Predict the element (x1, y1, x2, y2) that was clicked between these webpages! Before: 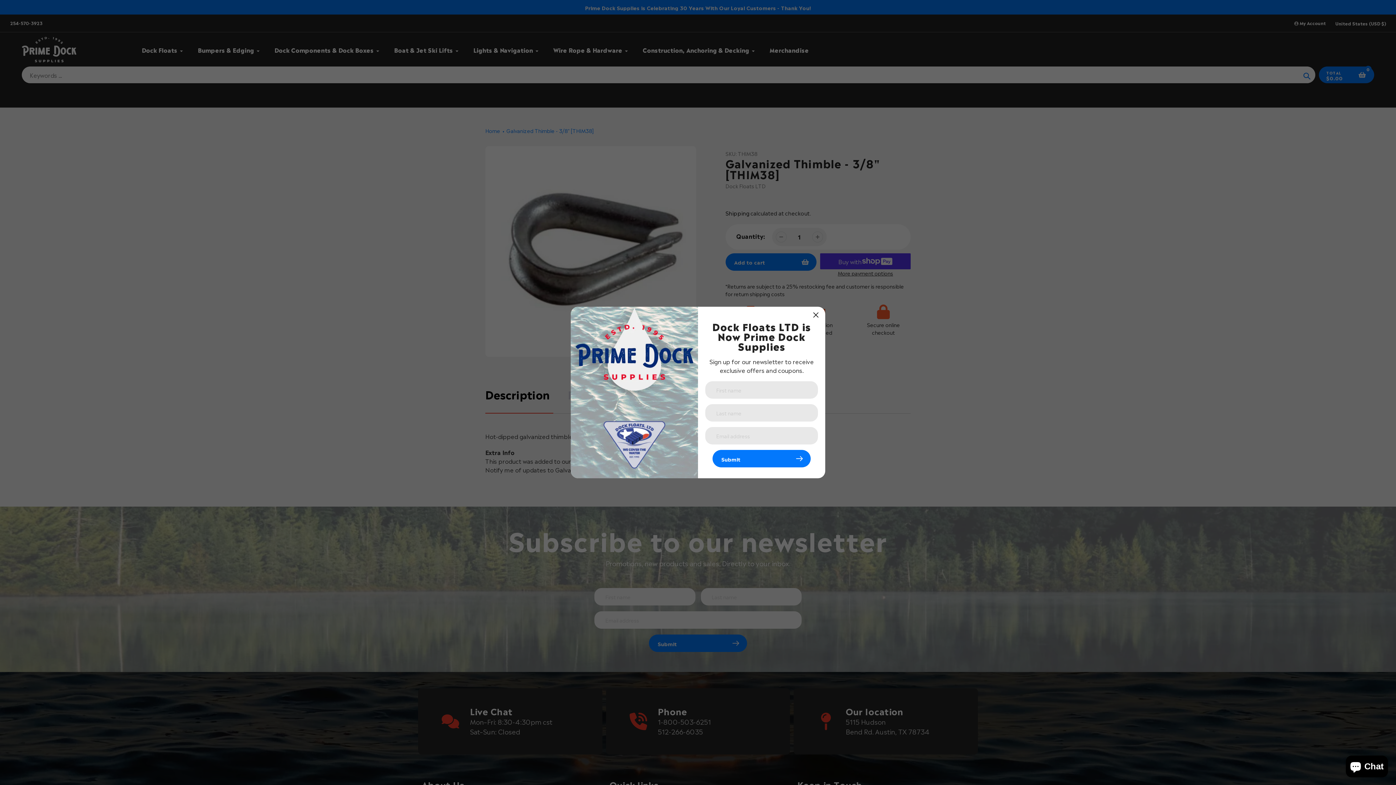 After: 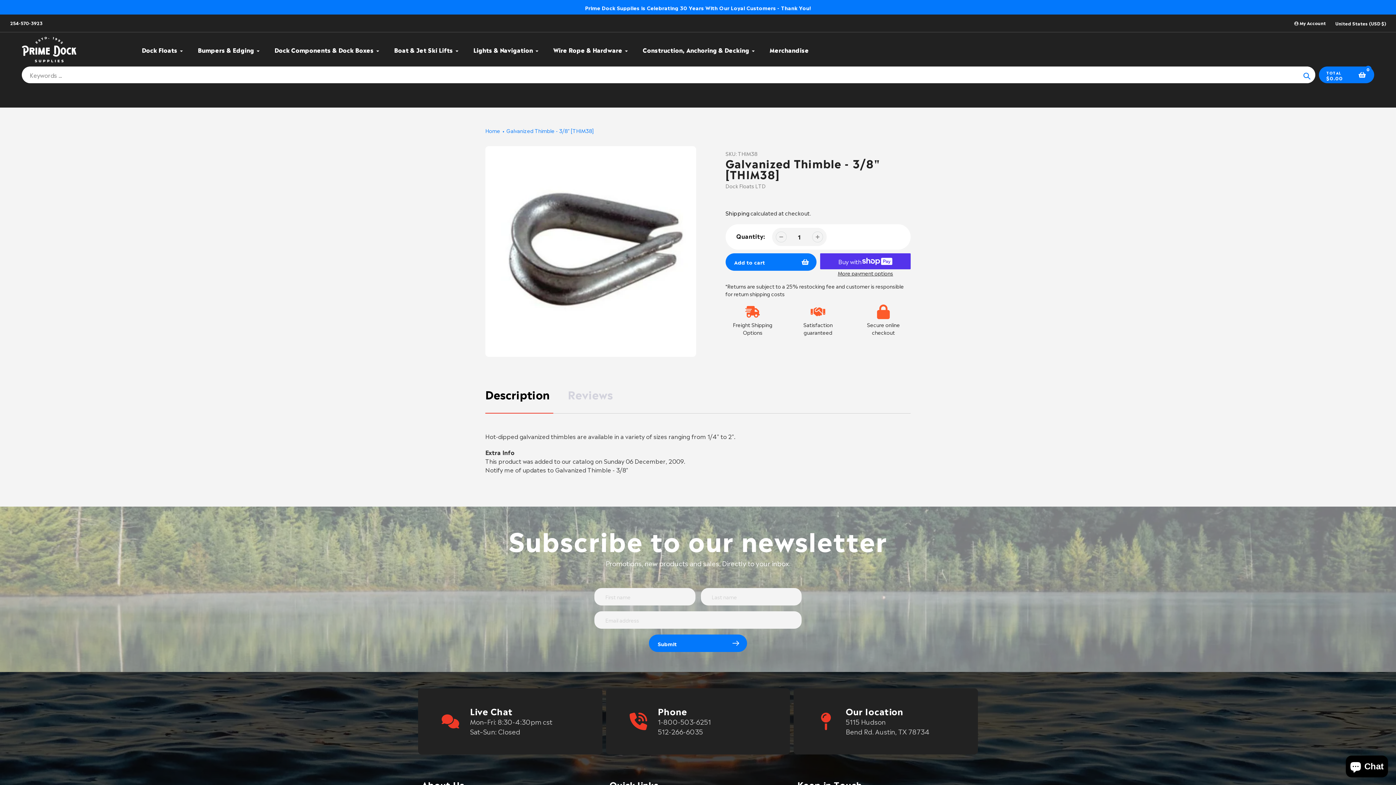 Action: bbox: (811, 310, 820, 319) label: Close Popup